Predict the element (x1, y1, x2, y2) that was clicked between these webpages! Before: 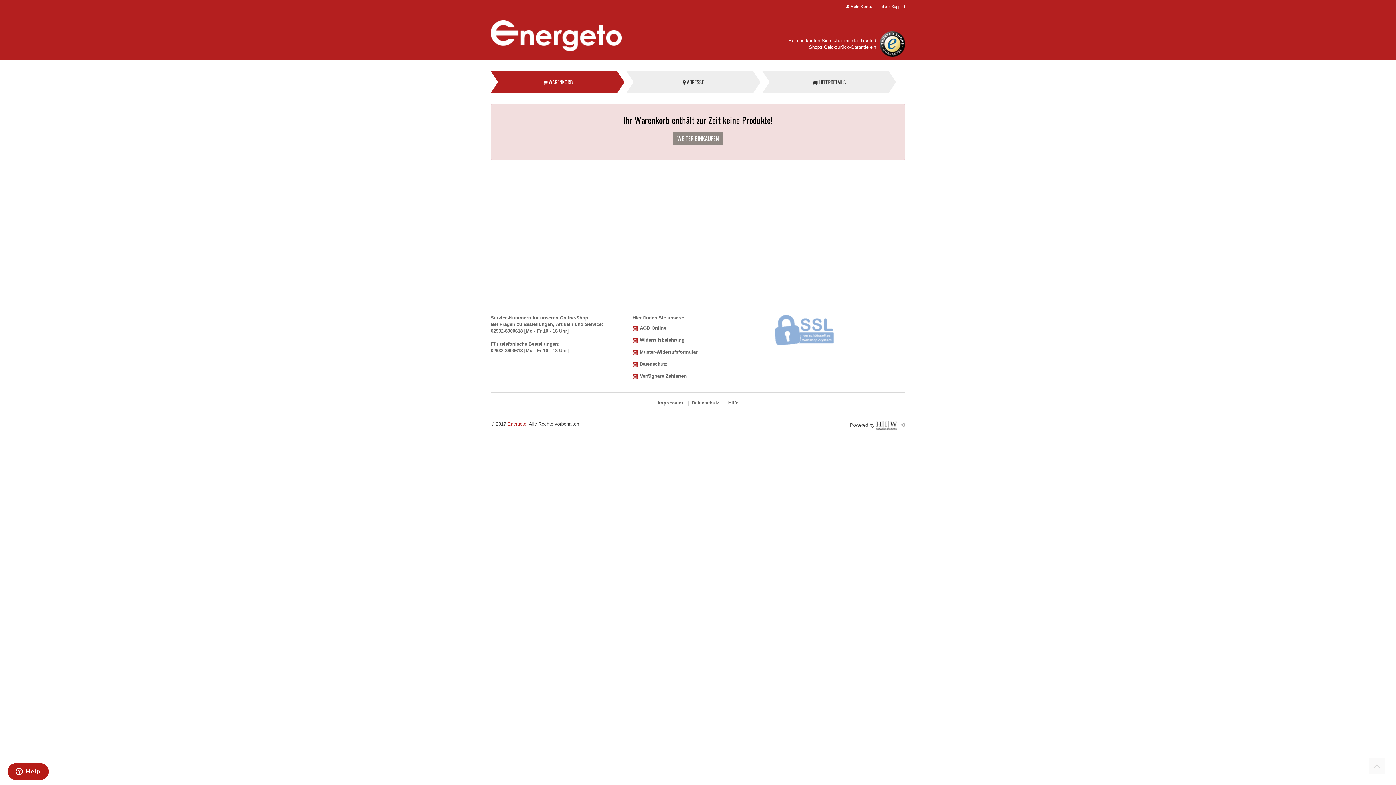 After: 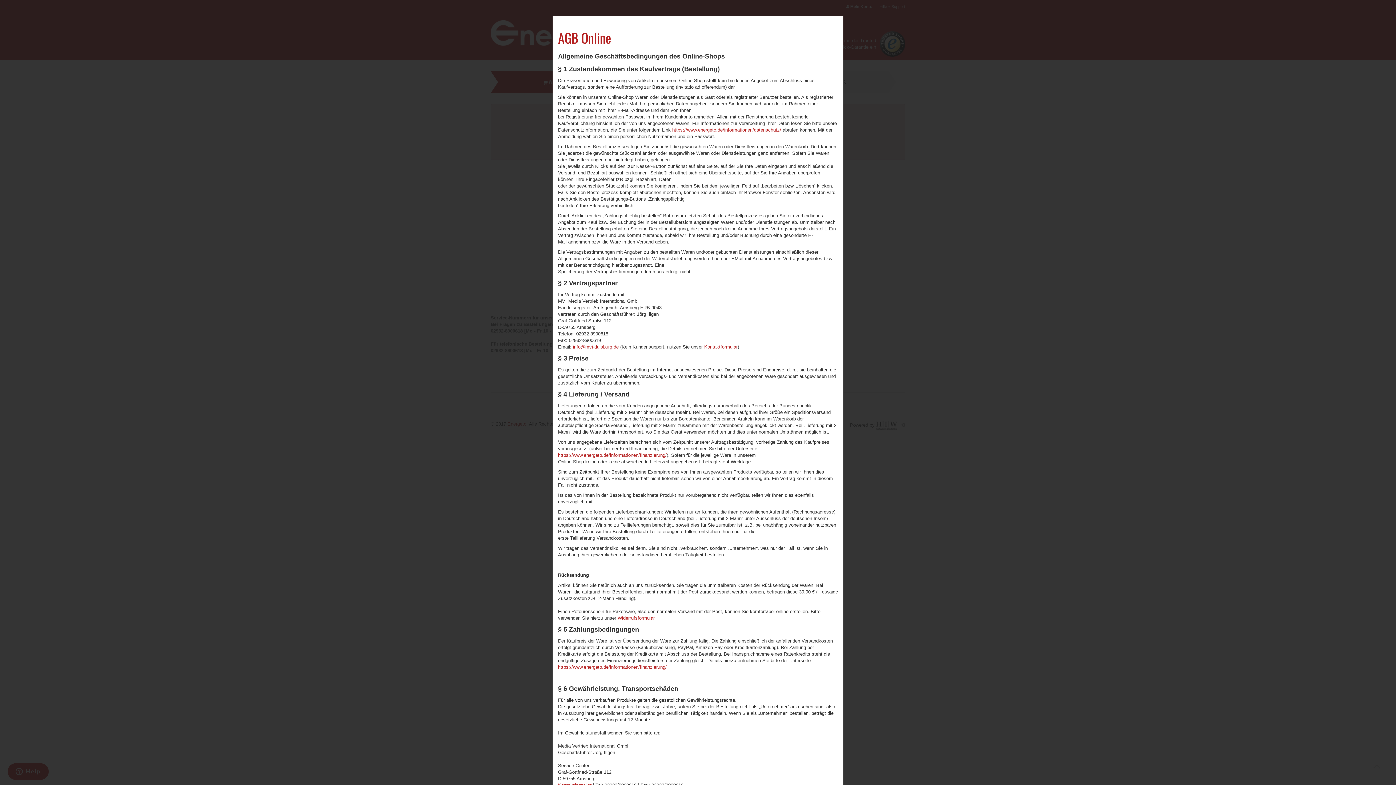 Action: bbox: (640, 325, 666, 330) label: AGB Online